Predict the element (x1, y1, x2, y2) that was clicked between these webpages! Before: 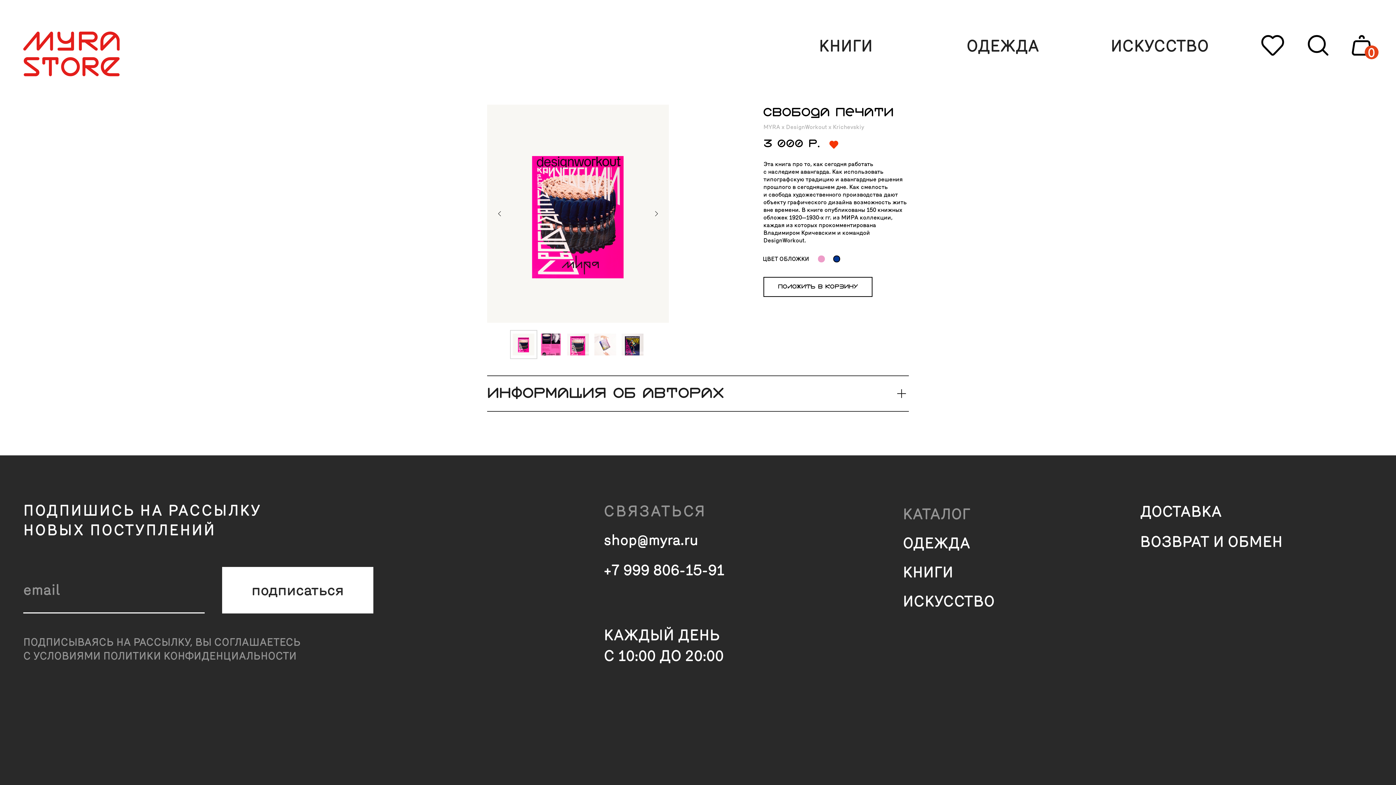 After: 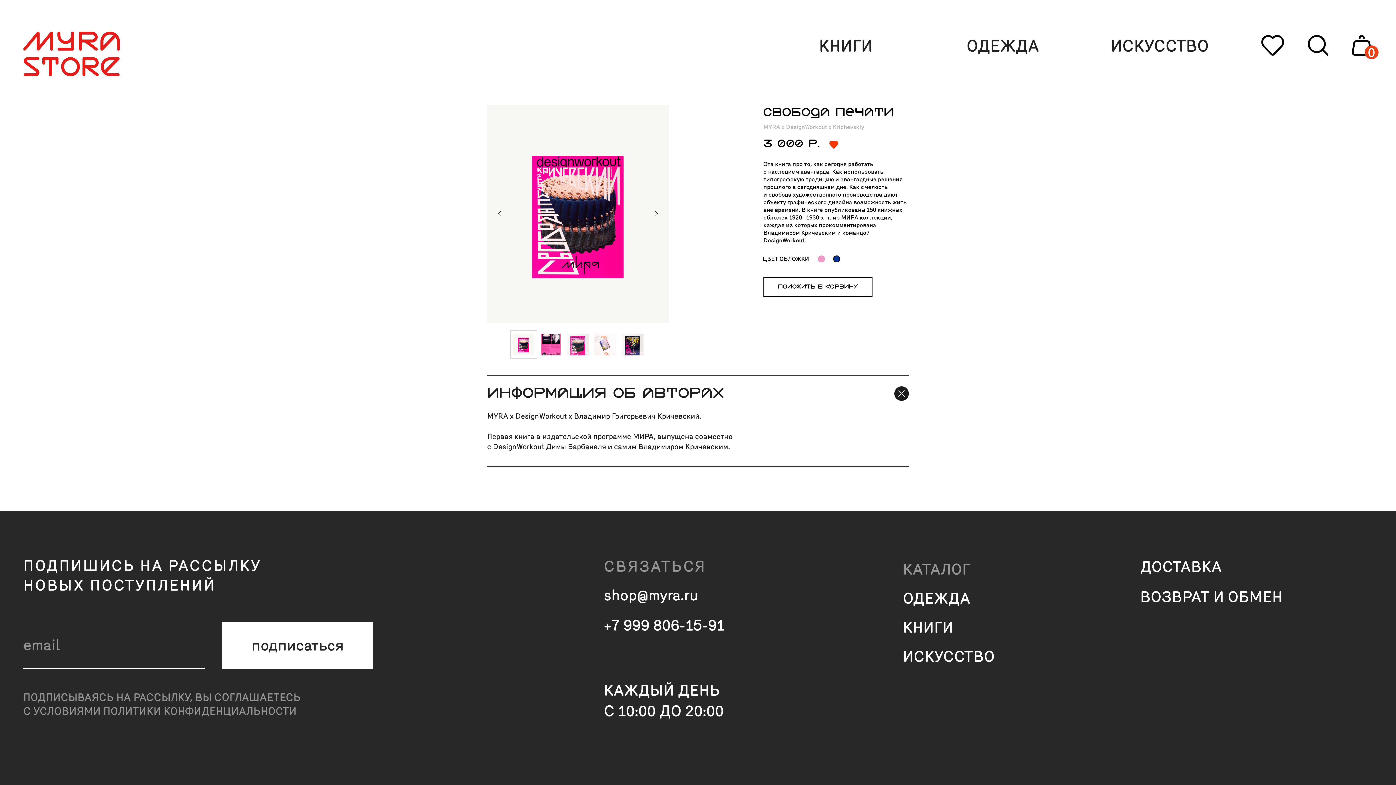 Action: bbox: (487, 376, 909, 411) label: ИНФОРМАЦИЯ ОБ АВТОРАХ